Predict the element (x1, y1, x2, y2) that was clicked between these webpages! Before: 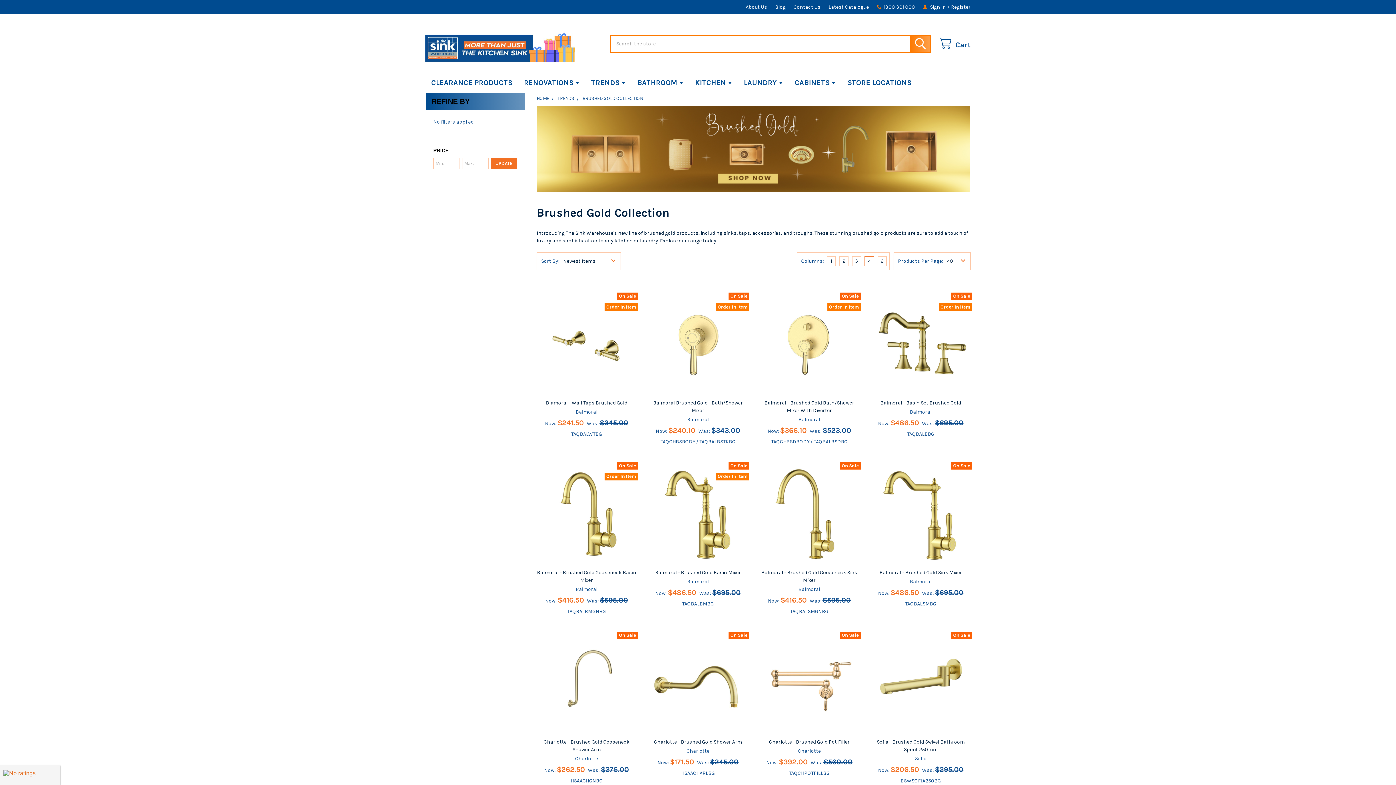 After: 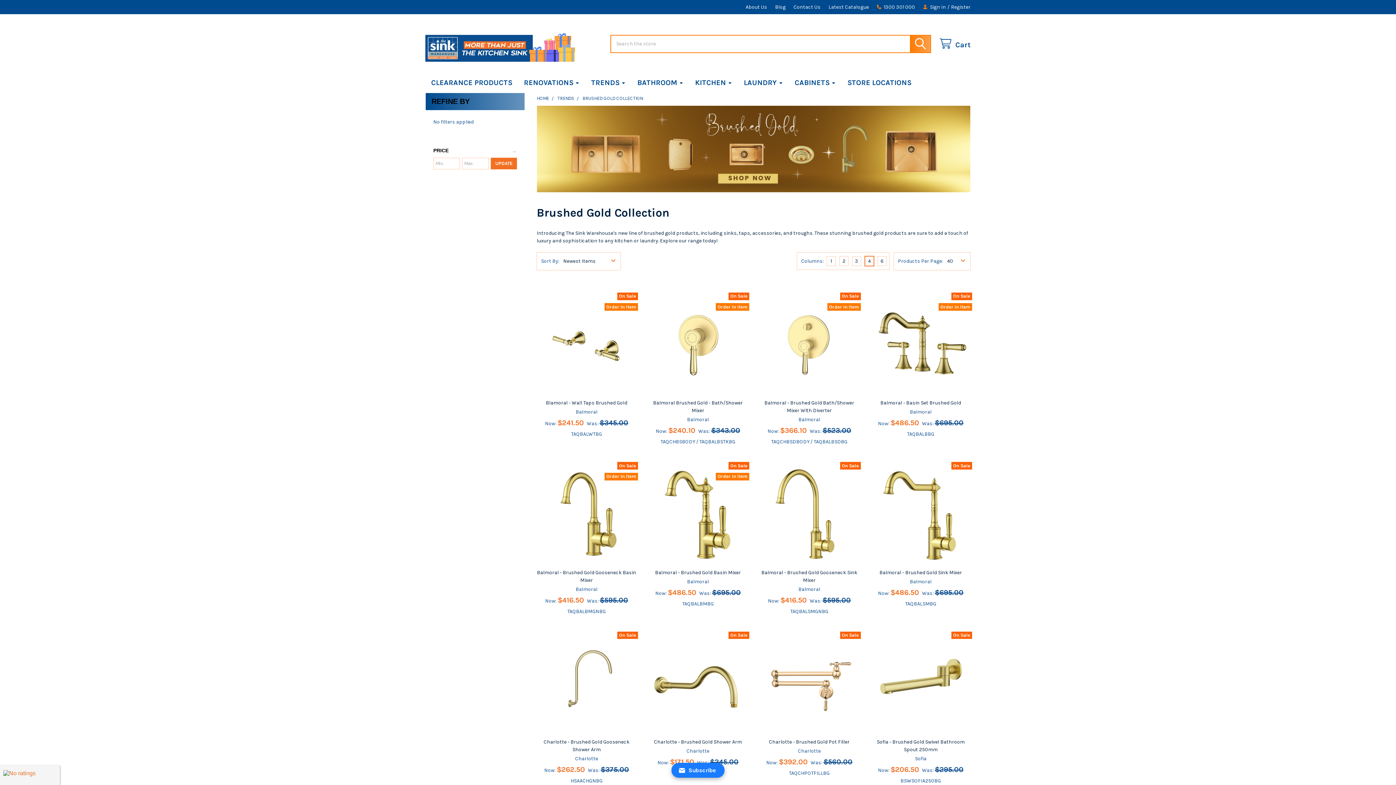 Action: label: 1300 301 000 bbox: (873, 0, 919, 14)